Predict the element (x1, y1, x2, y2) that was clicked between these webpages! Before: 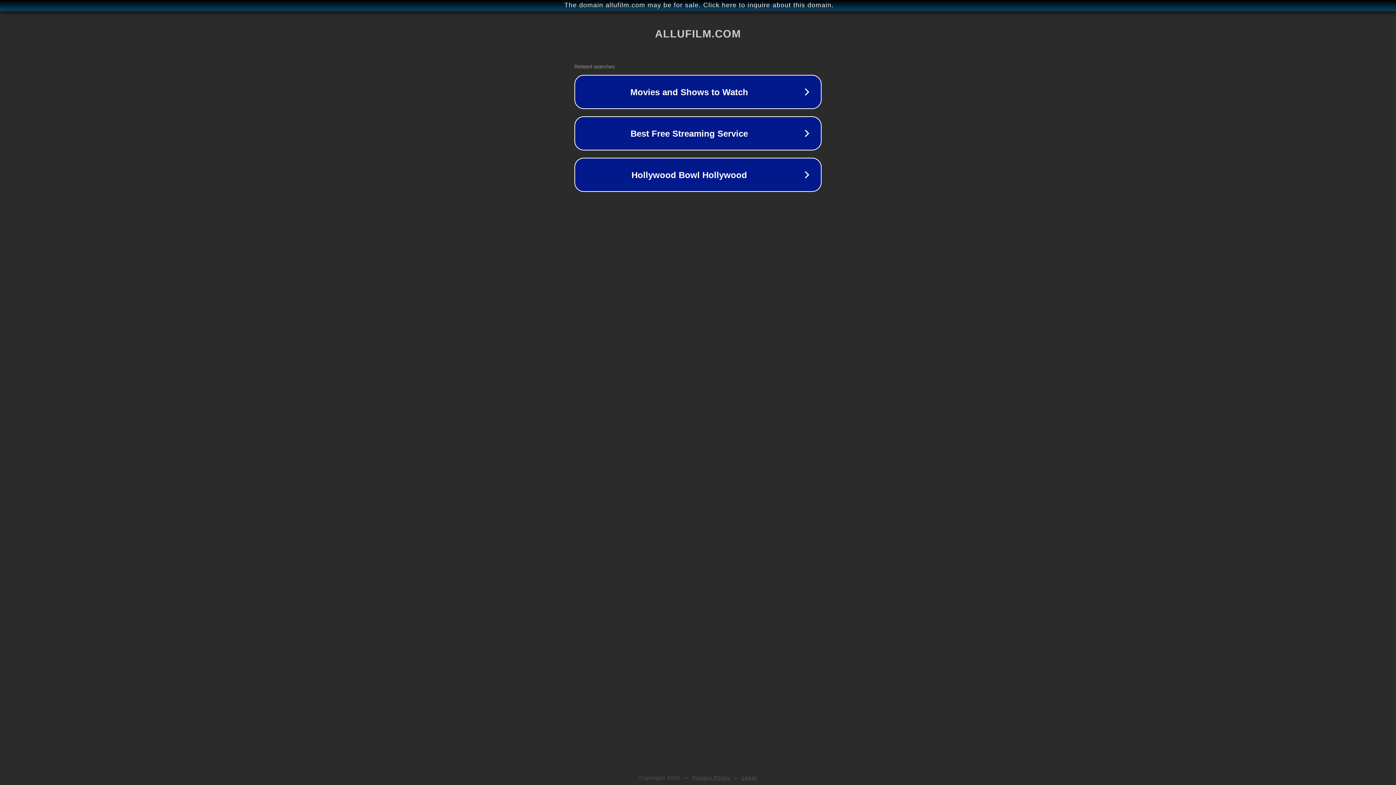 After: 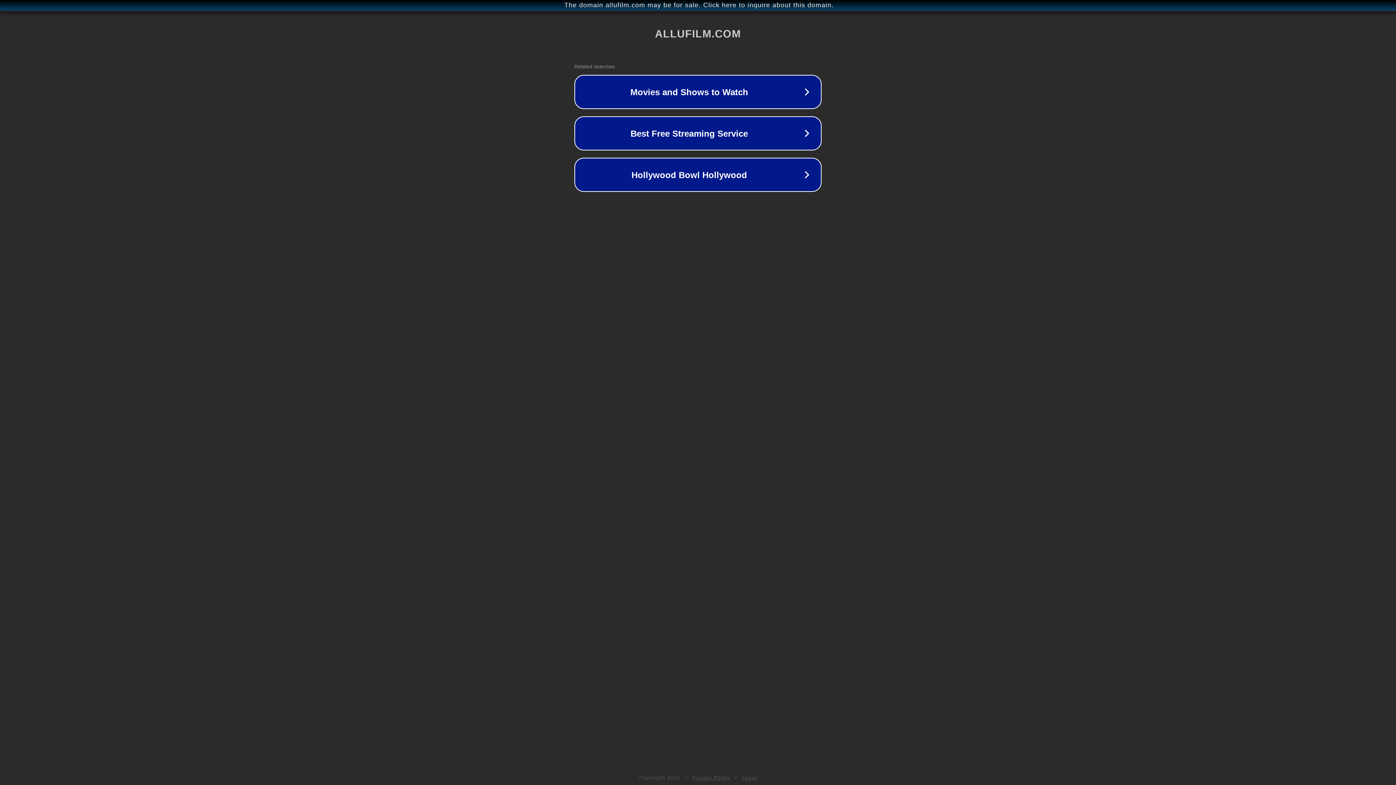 Action: bbox: (742, 775, 757, 781) label: Legal